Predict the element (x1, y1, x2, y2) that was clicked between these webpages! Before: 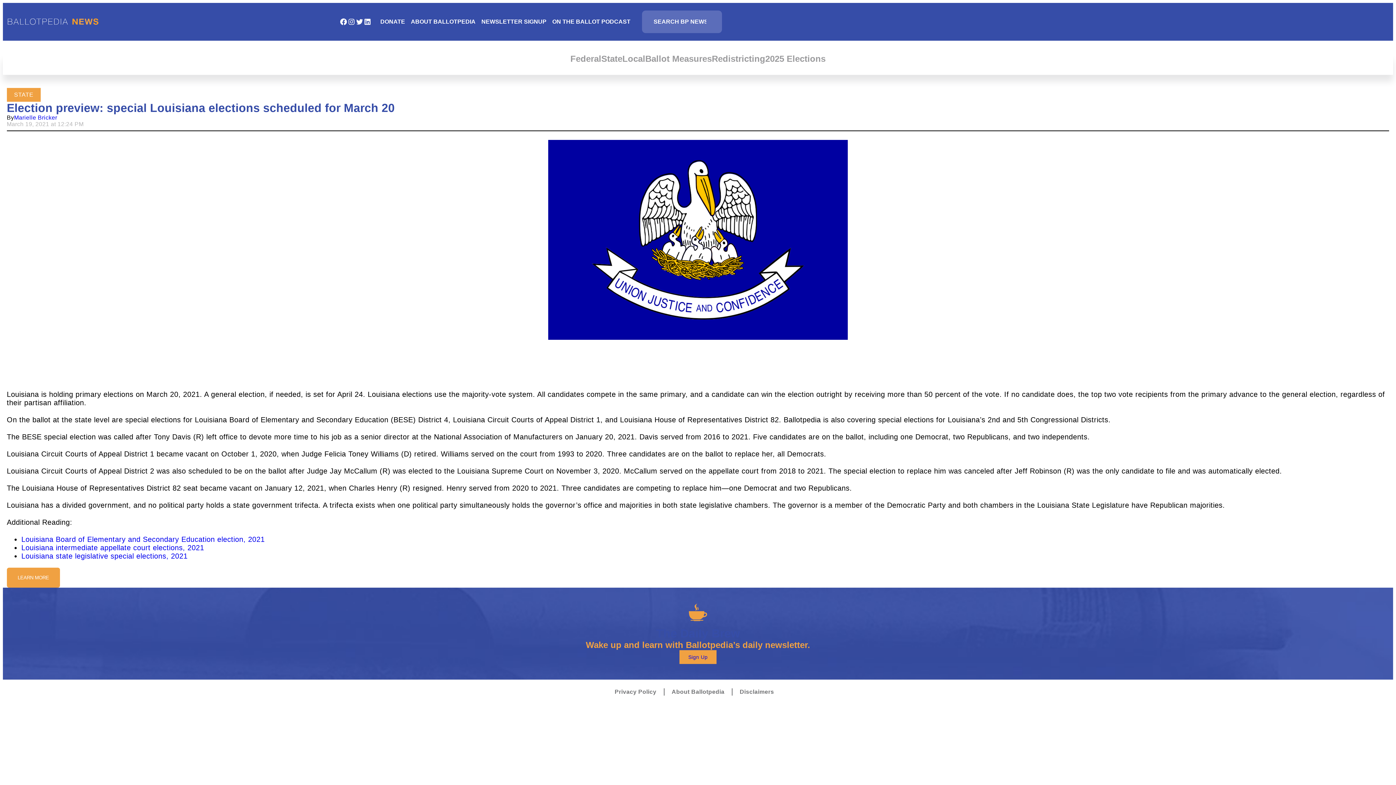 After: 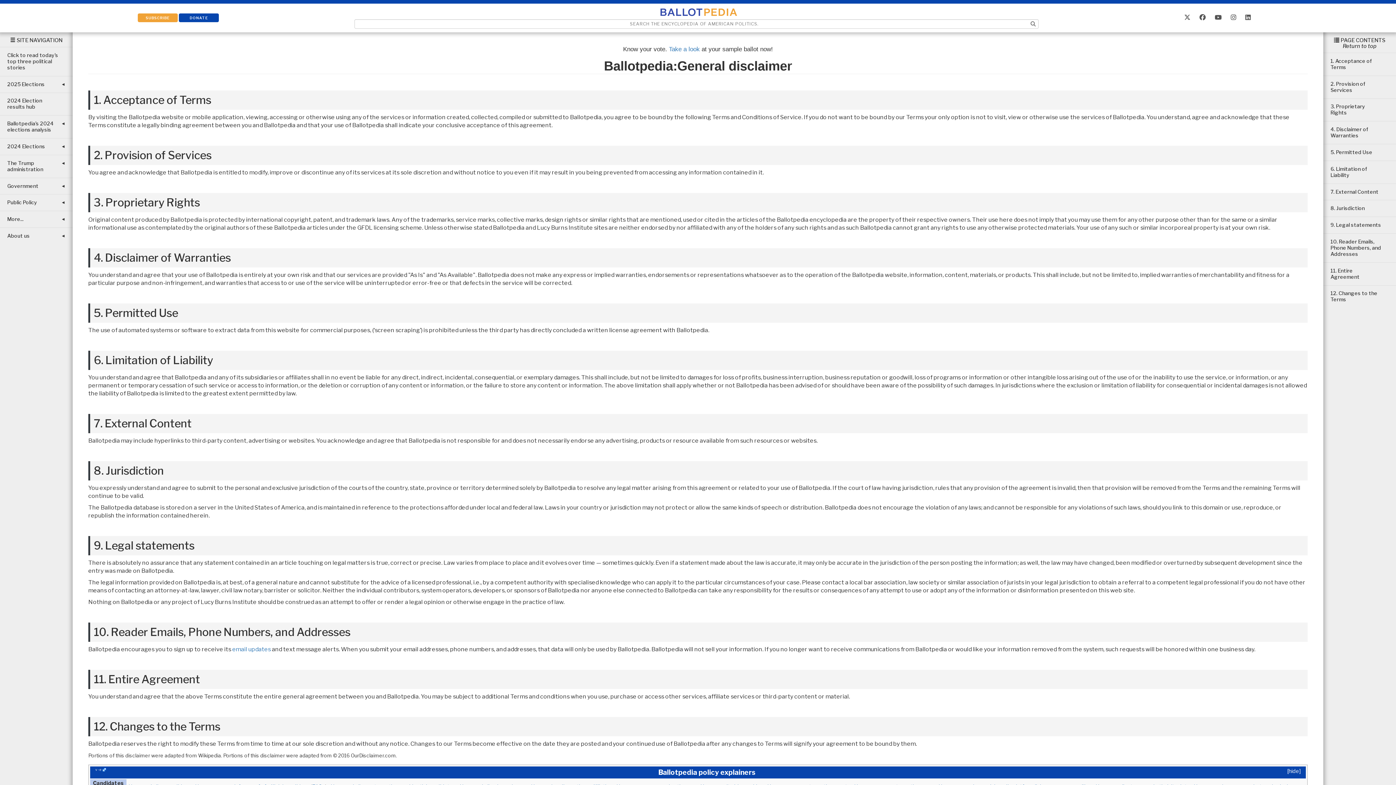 Action: label: Disclaimers bbox: (739, 688, 774, 696)